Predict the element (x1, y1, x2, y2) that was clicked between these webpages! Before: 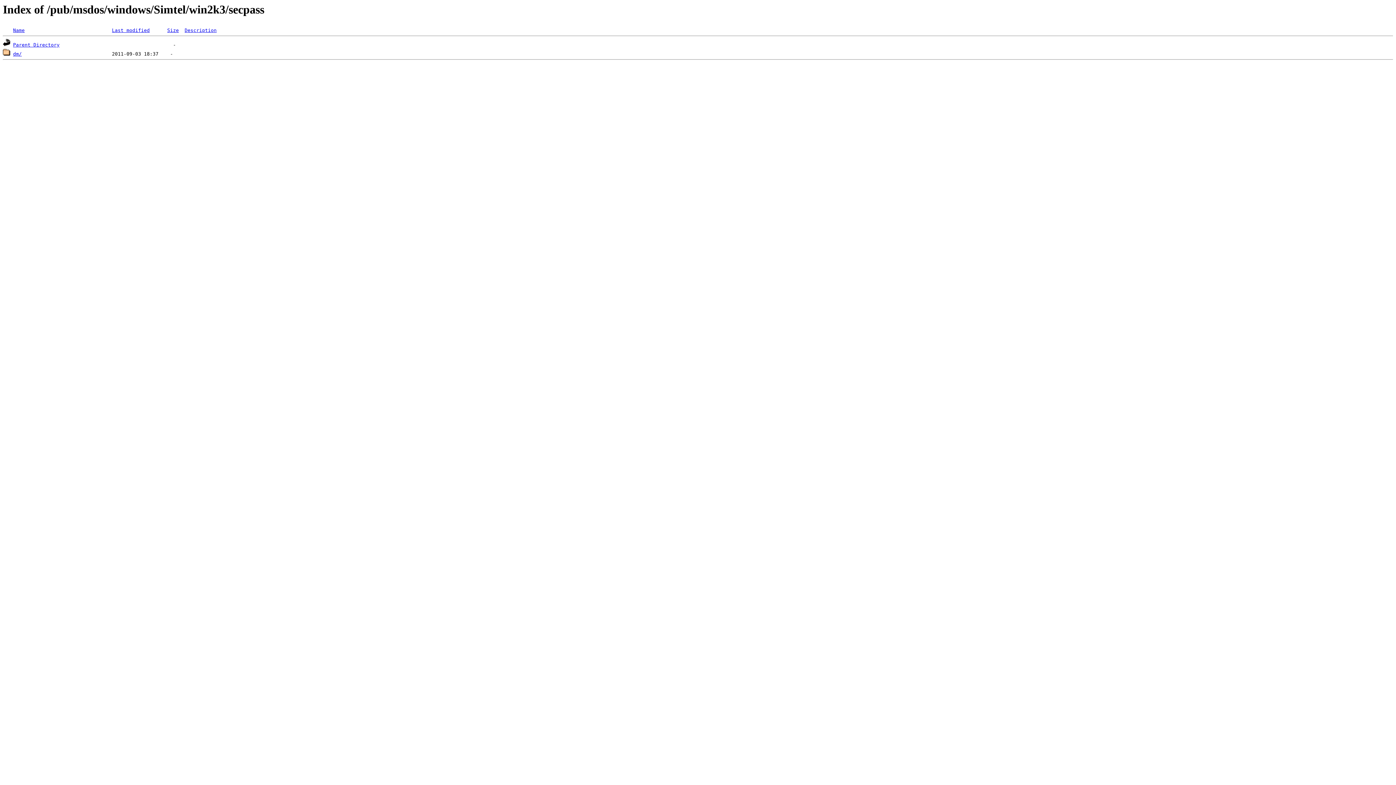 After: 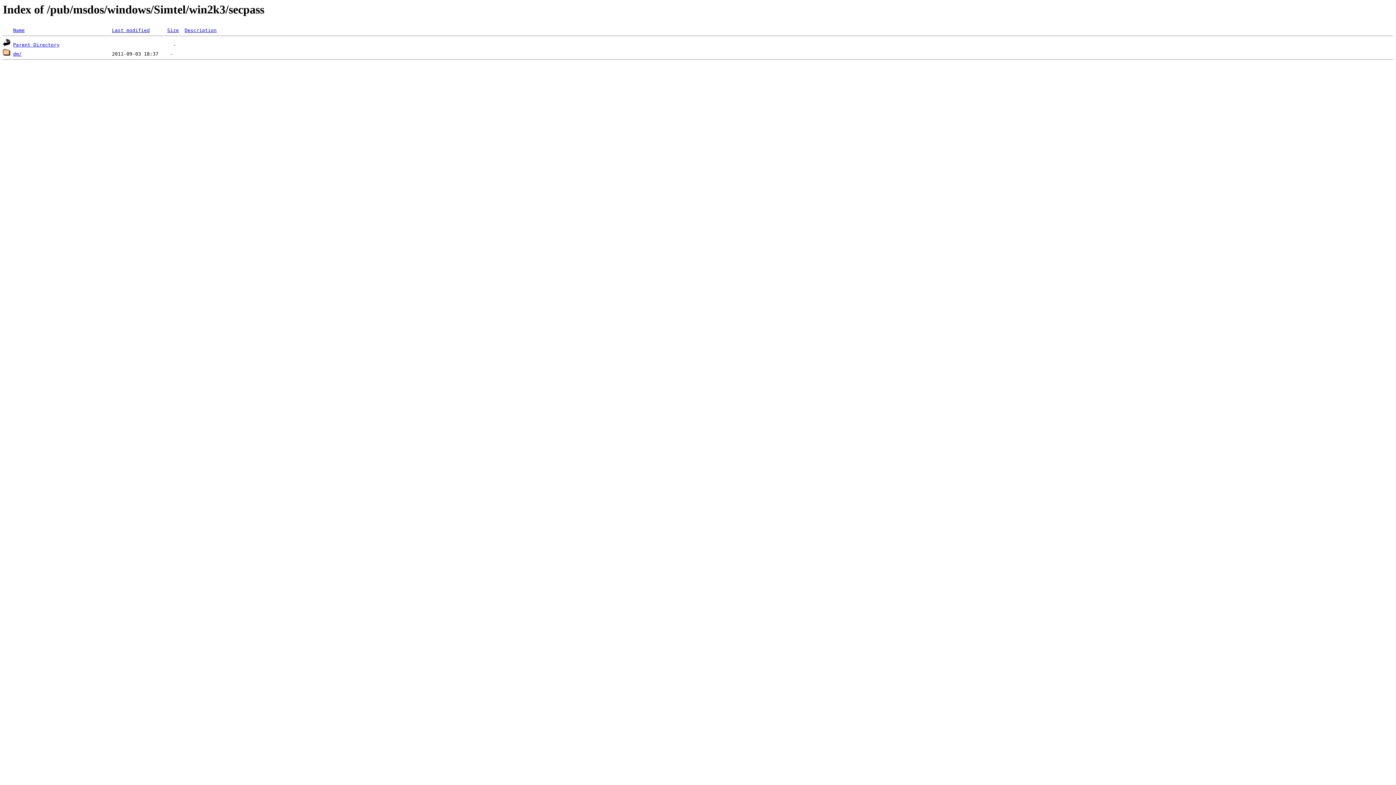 Action: label: Last modified bbox: (112, 27, 149, 33)